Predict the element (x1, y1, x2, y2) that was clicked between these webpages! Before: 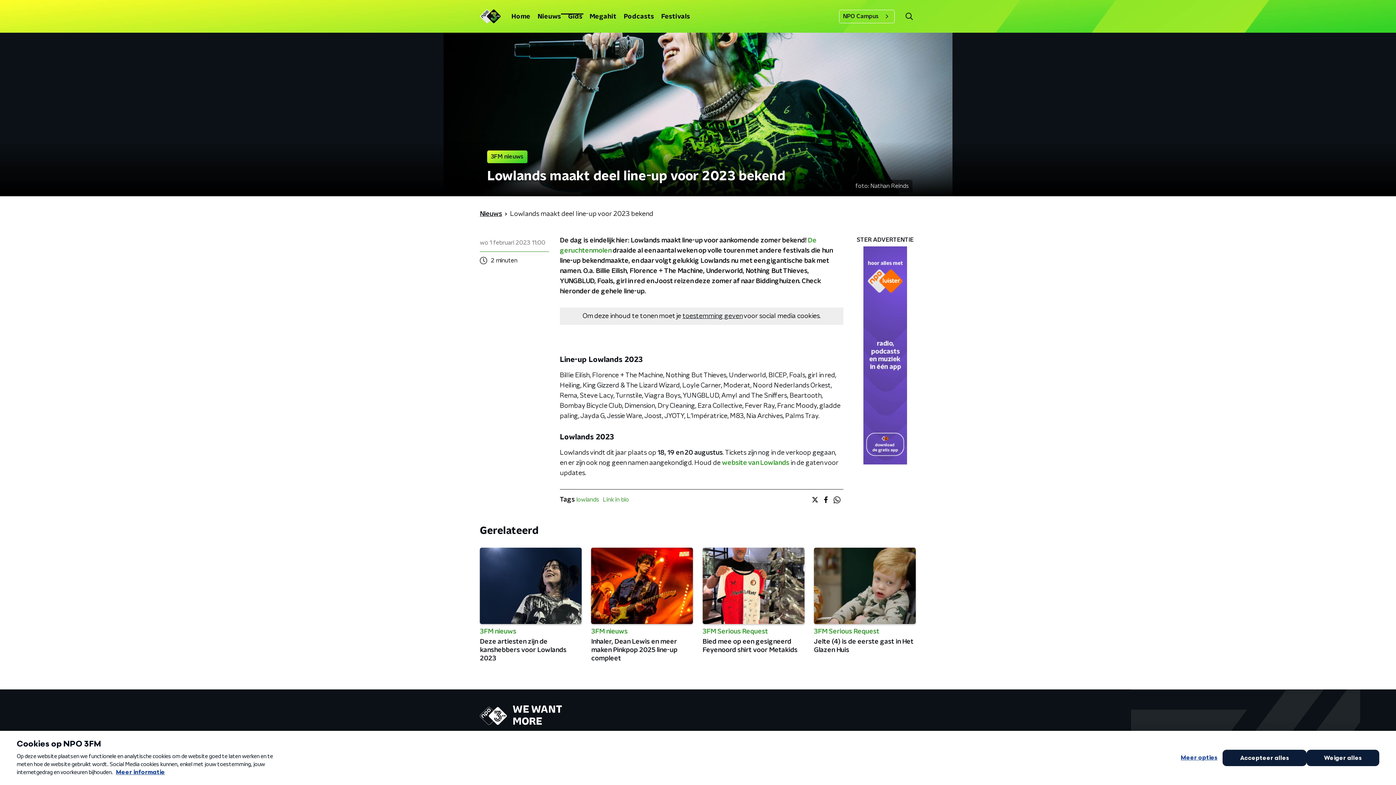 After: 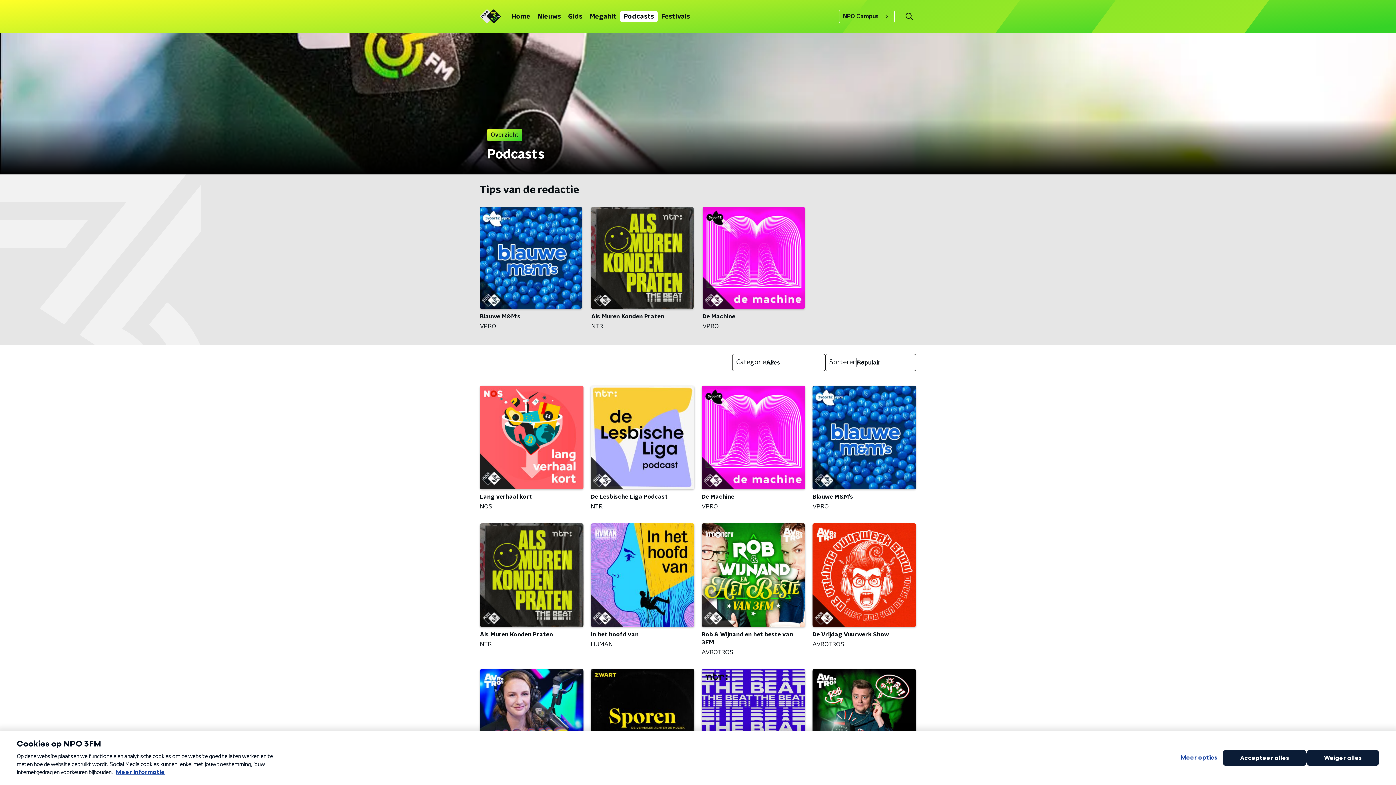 Action: label: Podcasts bbox: (620, 10, 657, 22)